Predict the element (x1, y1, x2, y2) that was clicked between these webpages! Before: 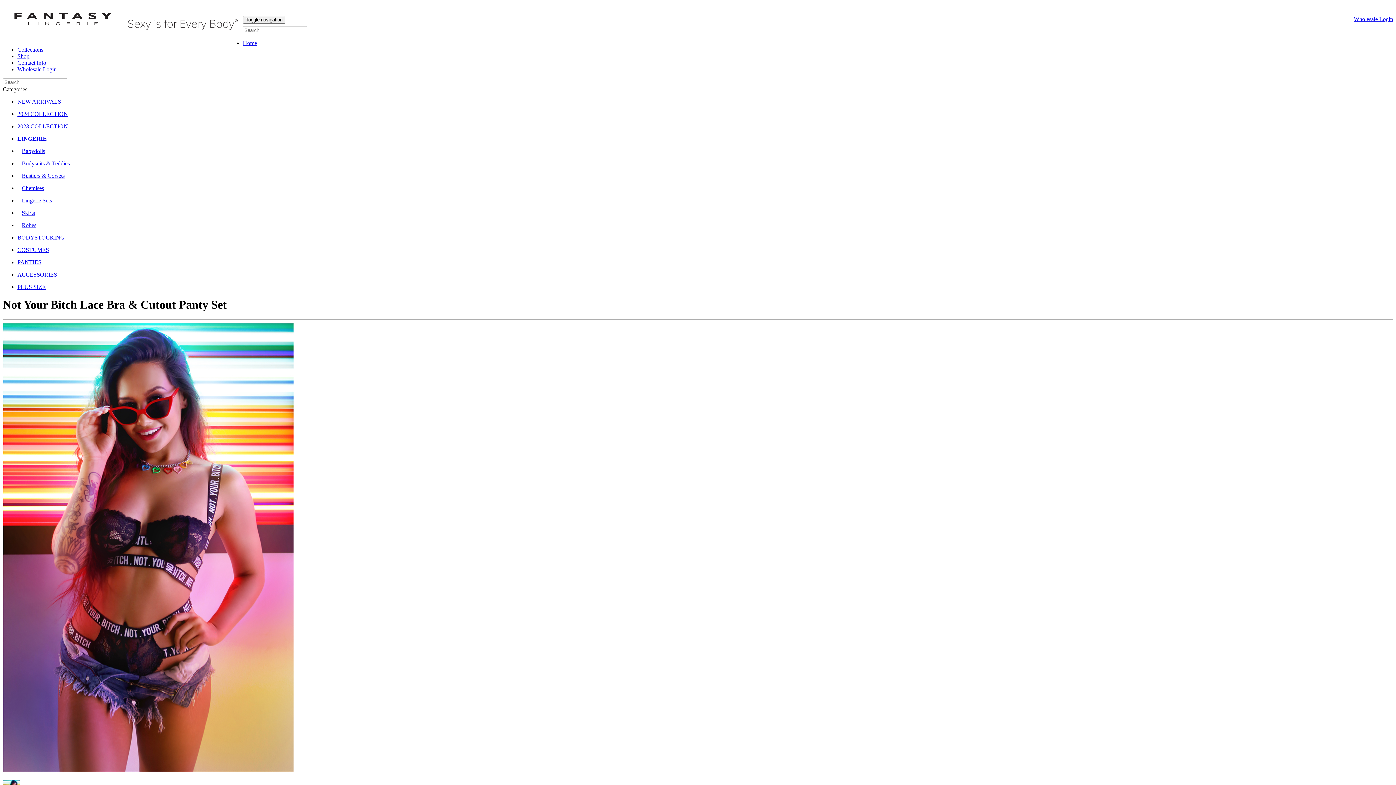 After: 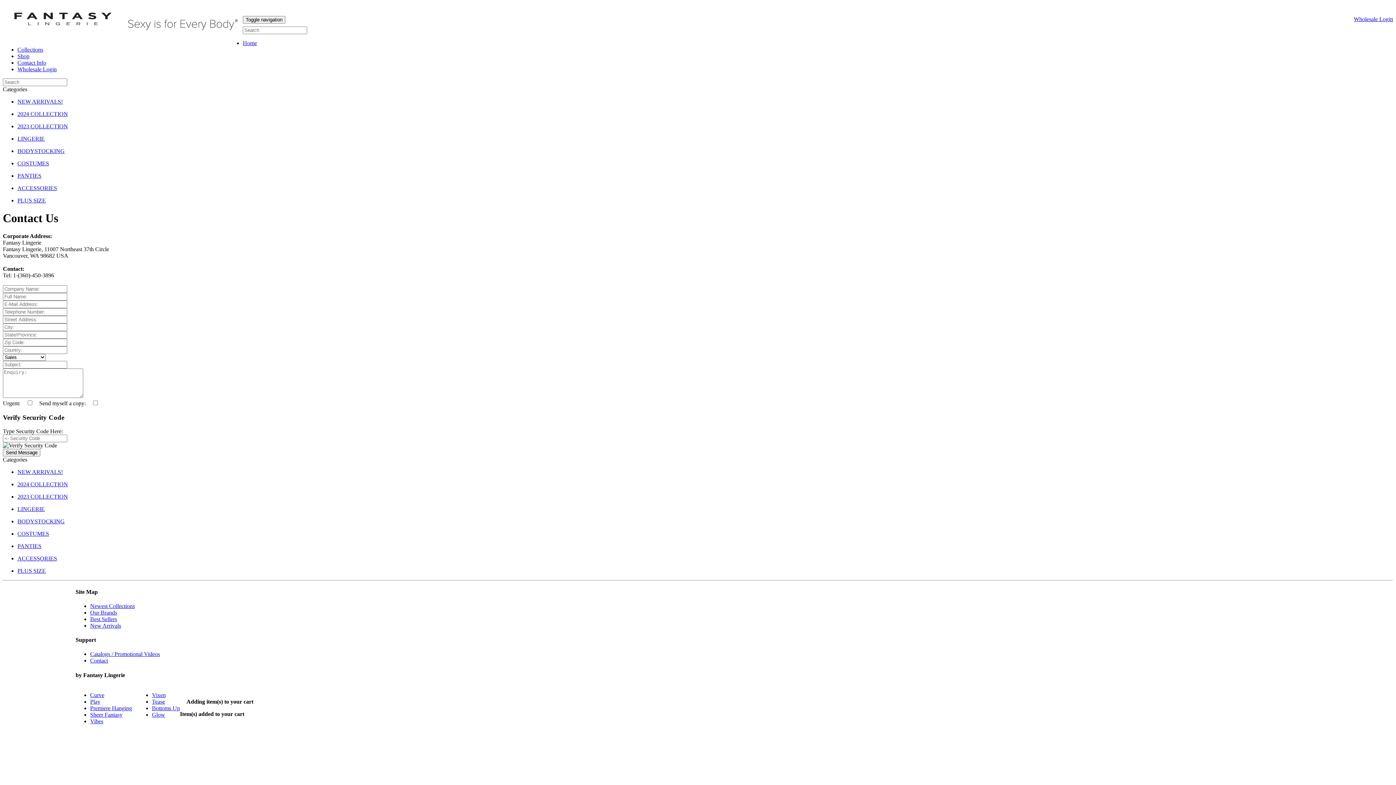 Action: bbox: (17, 59, 46, 65) label: Contact Info